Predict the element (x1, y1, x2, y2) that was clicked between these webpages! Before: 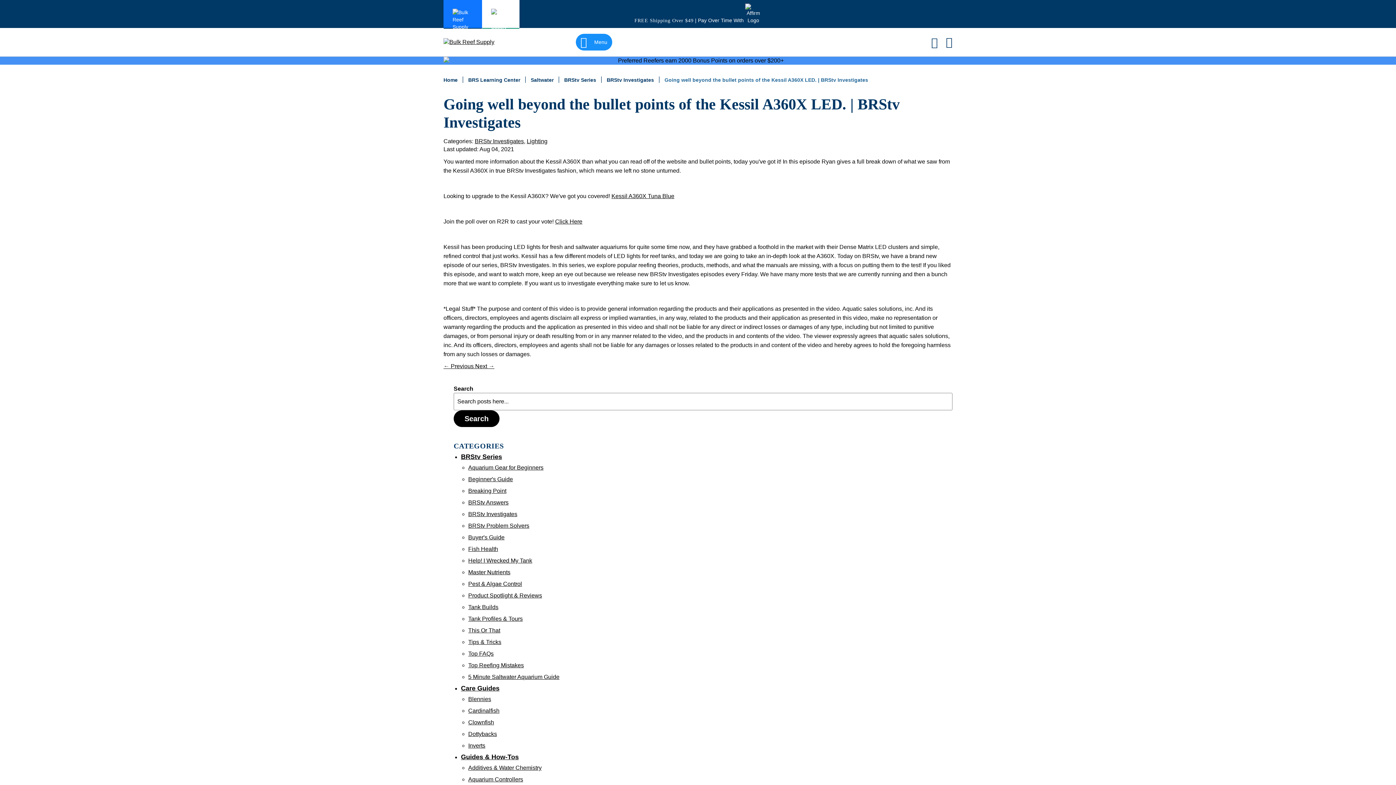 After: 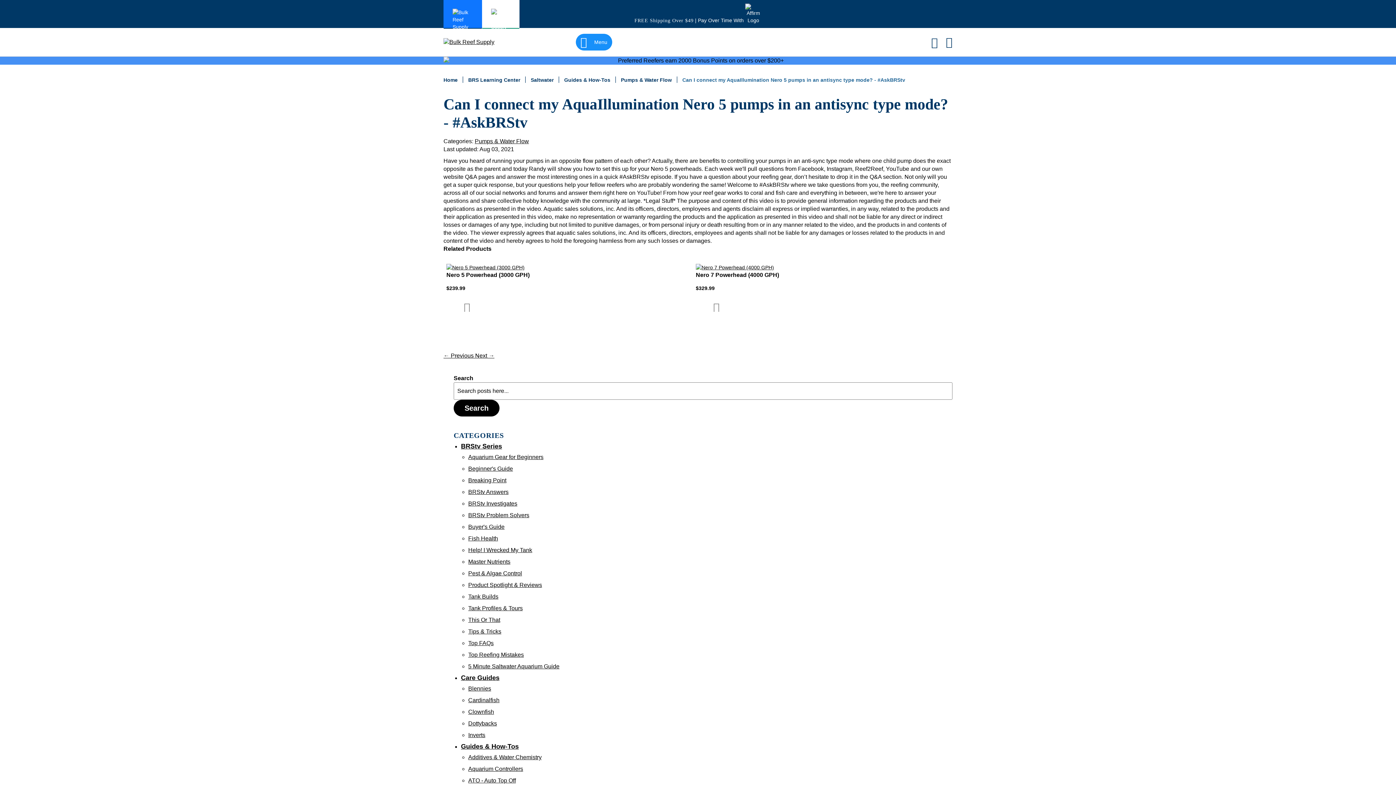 Action: label: ← Previous  bbox: (443, 363, 475, 369)